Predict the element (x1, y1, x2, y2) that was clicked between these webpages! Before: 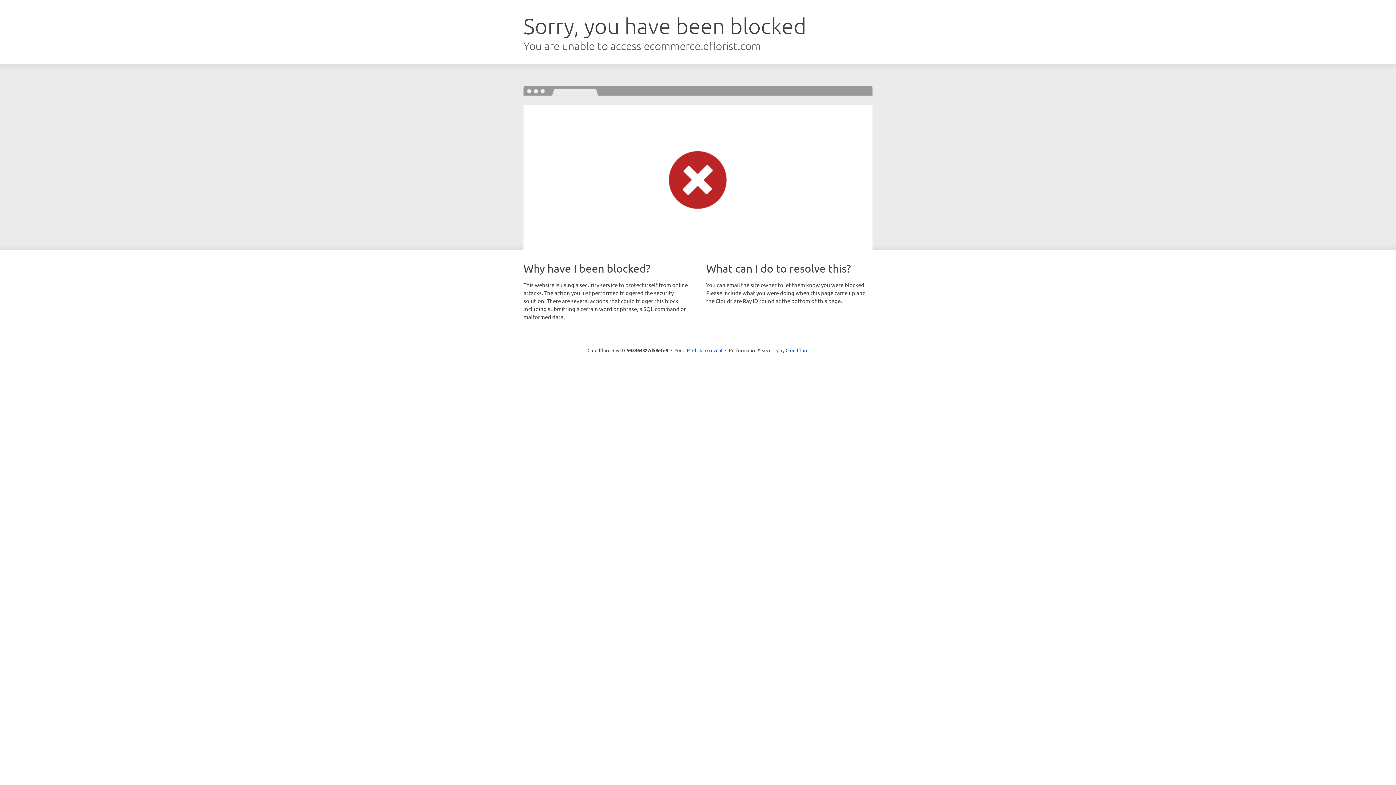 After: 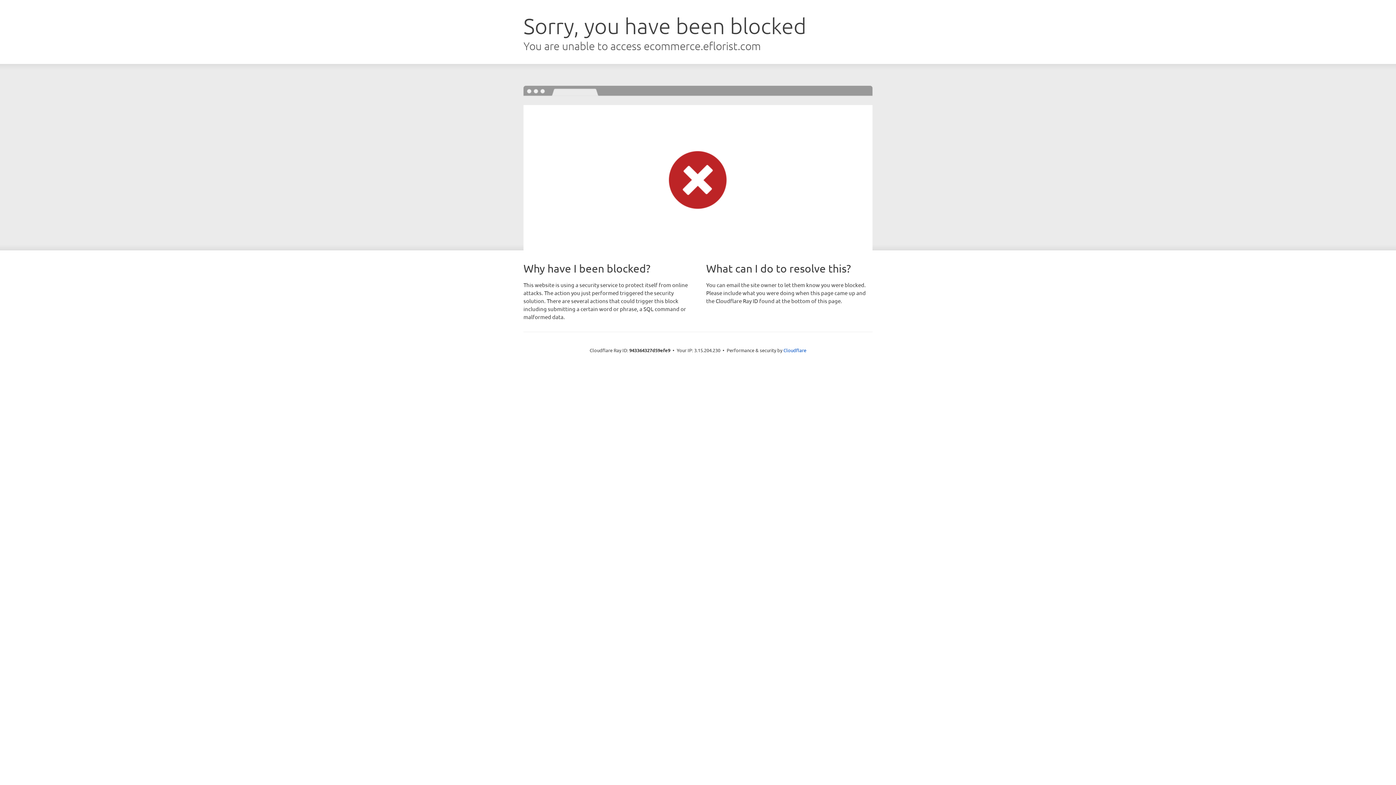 Action: bbox: (692, 346, 722, 353) label: Click to reveal